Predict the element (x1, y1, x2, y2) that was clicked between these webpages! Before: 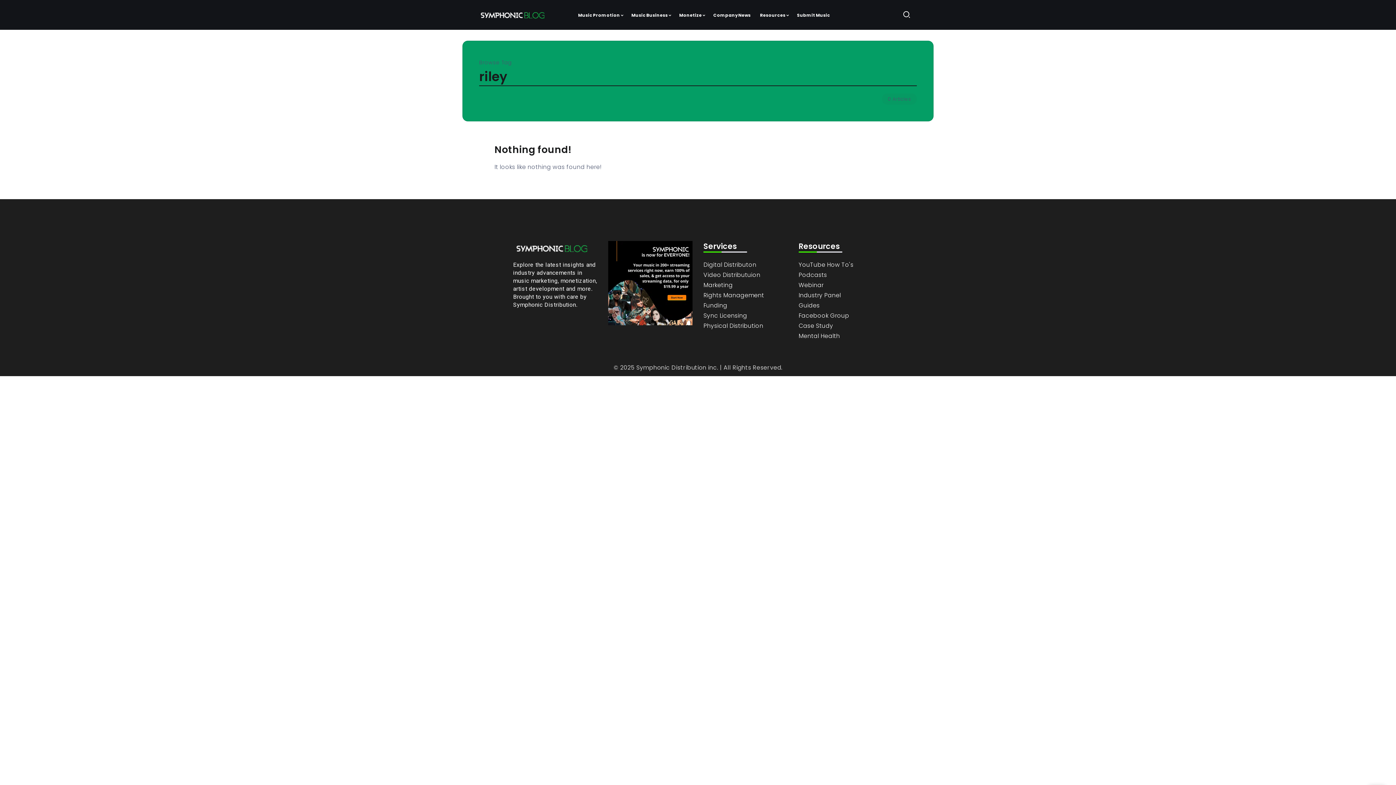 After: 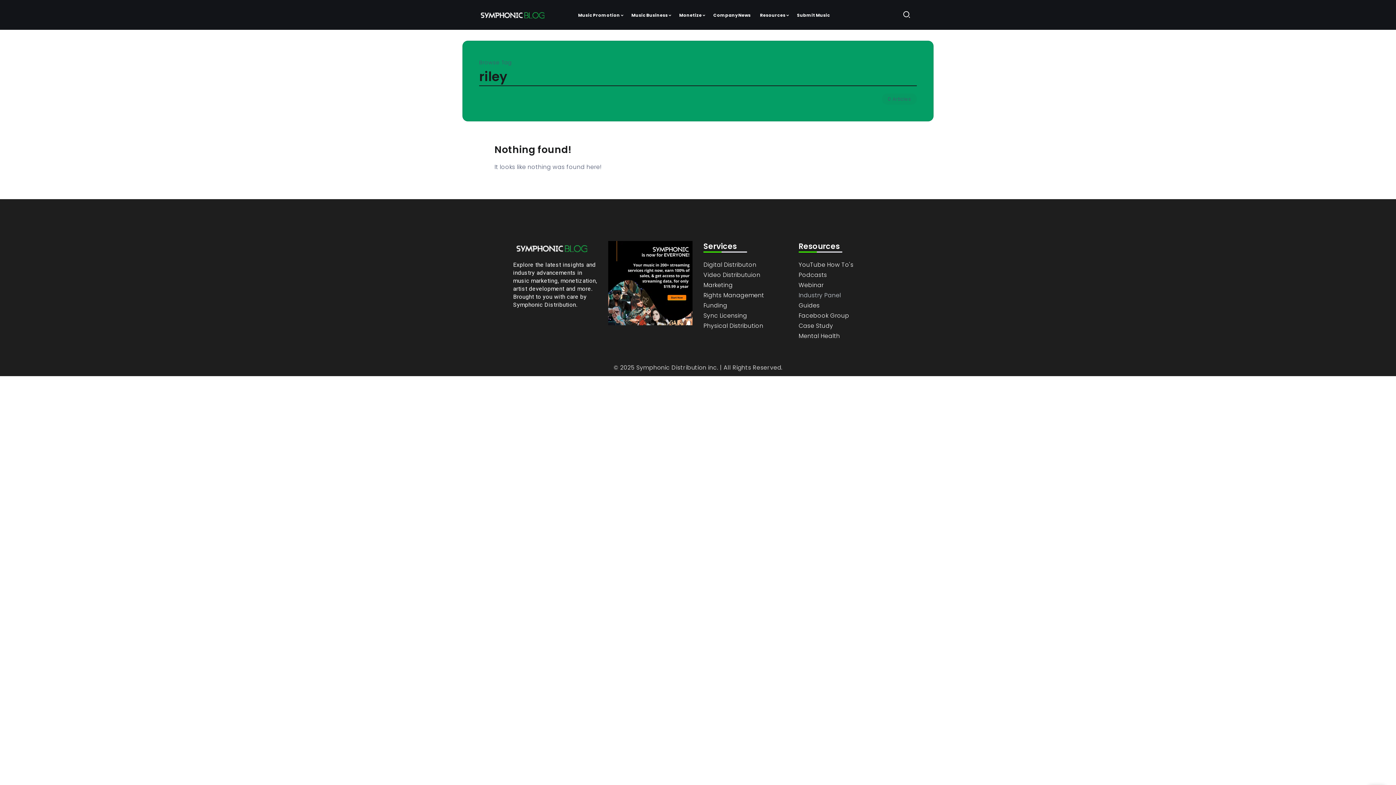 Action: label: Industry Panel bbox: (798, 290, 883, 300)